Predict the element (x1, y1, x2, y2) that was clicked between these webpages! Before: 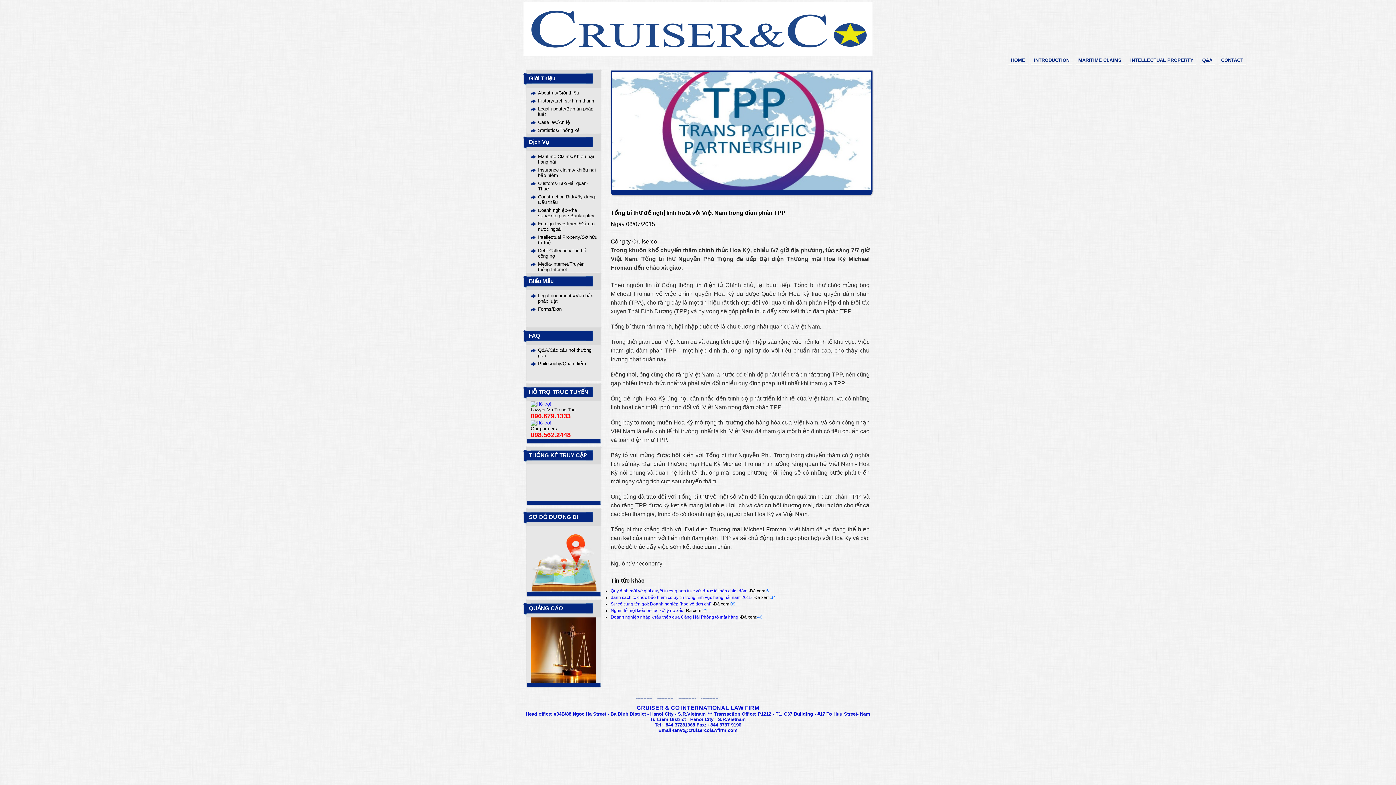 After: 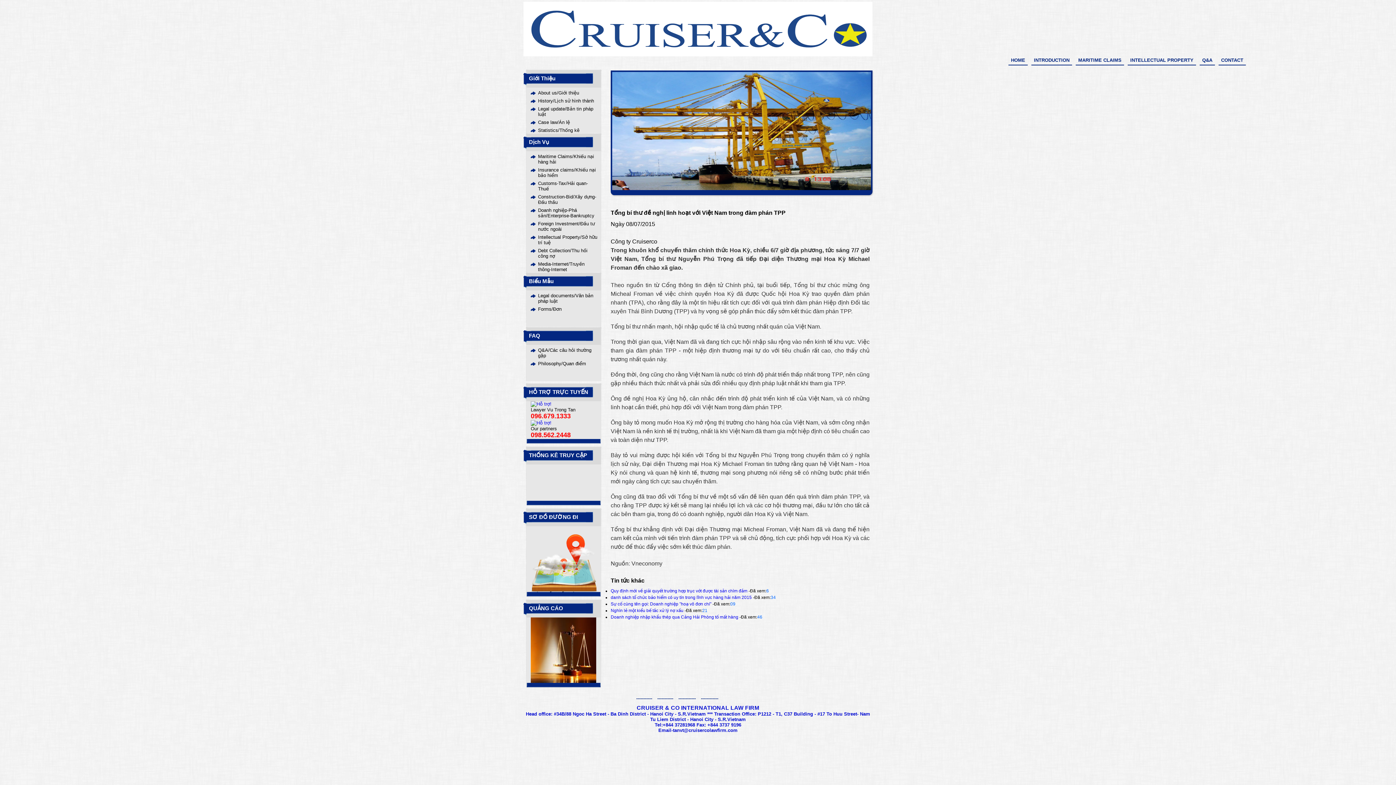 Action: label: Dịch Vụ bbox: (529, 138, 549, 145)